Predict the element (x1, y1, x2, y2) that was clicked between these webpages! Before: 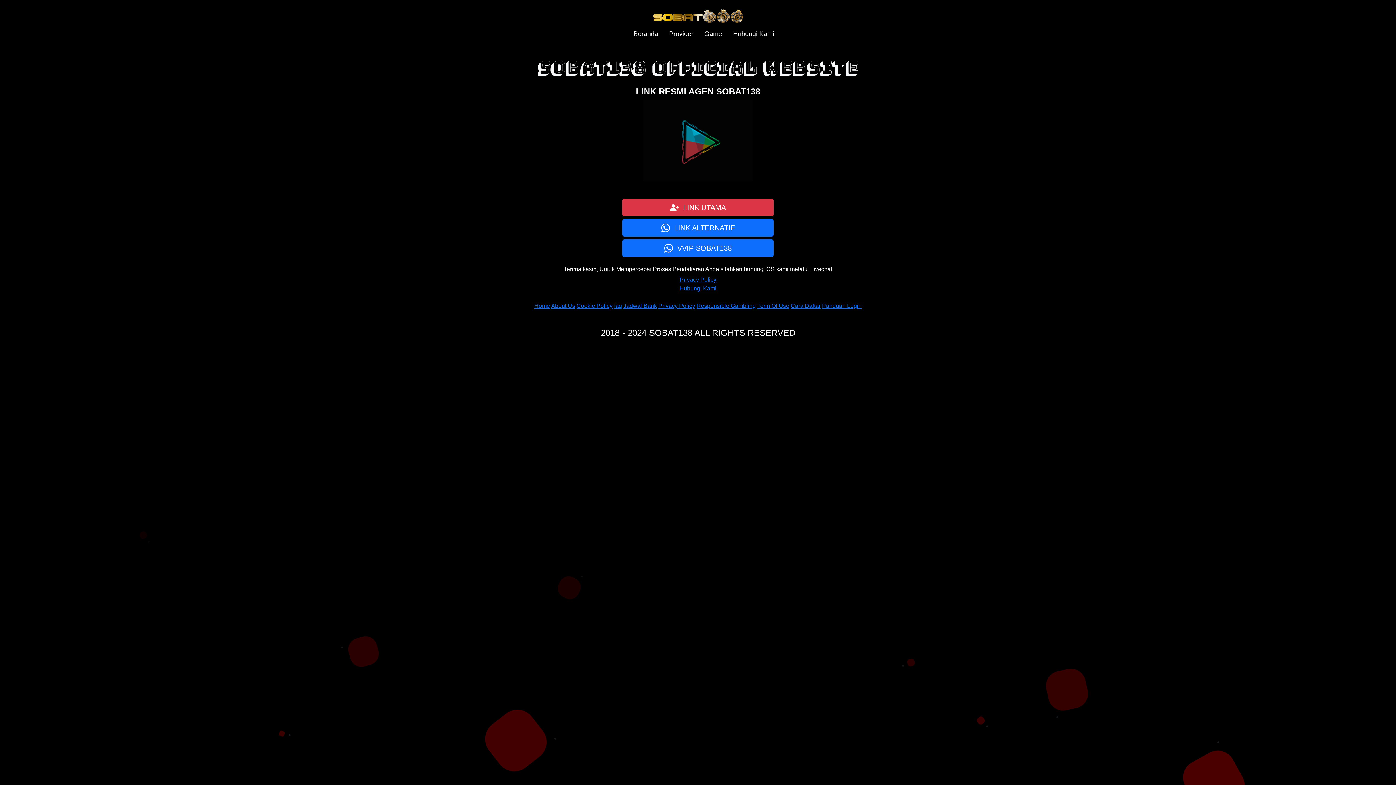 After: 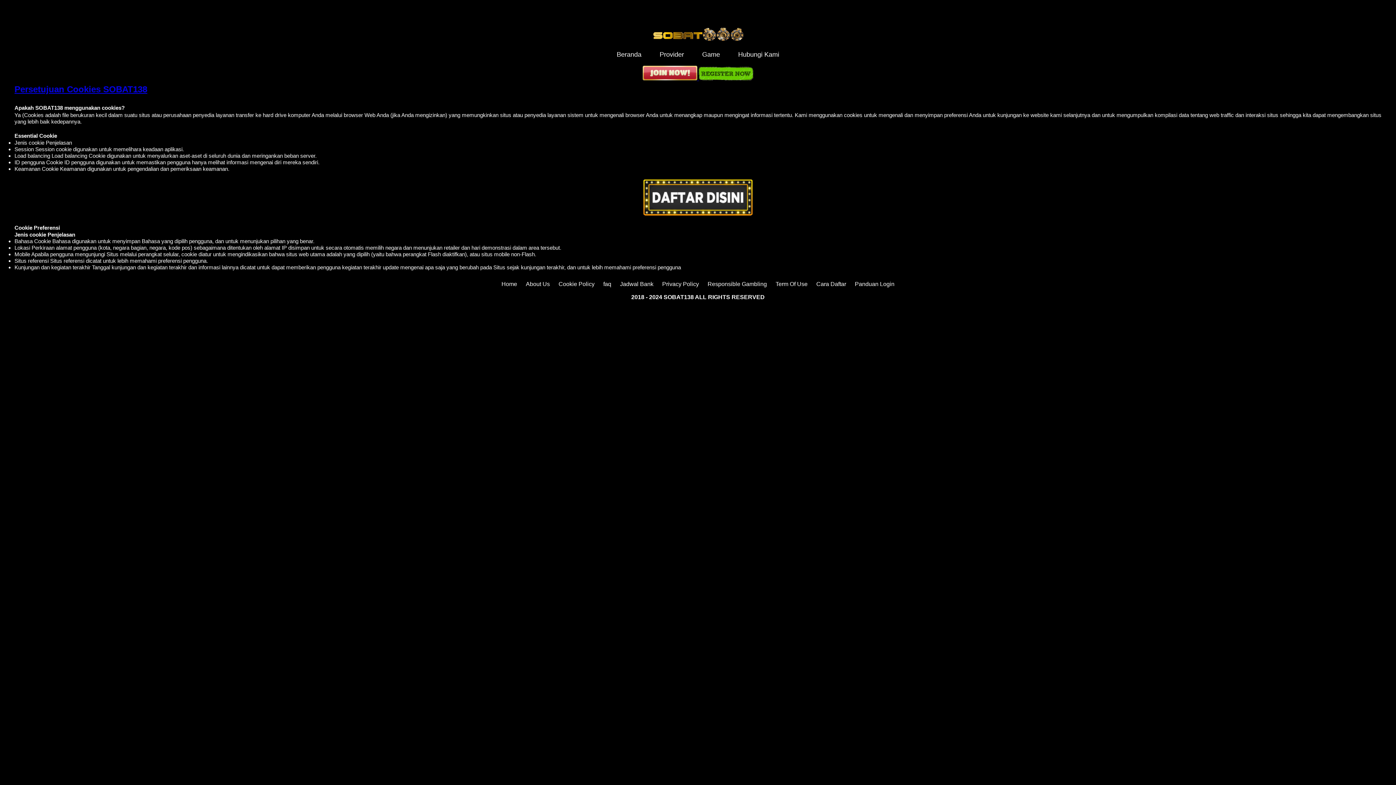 Action: bbox: (576, 302, 612, 309) label: Cookie Policy